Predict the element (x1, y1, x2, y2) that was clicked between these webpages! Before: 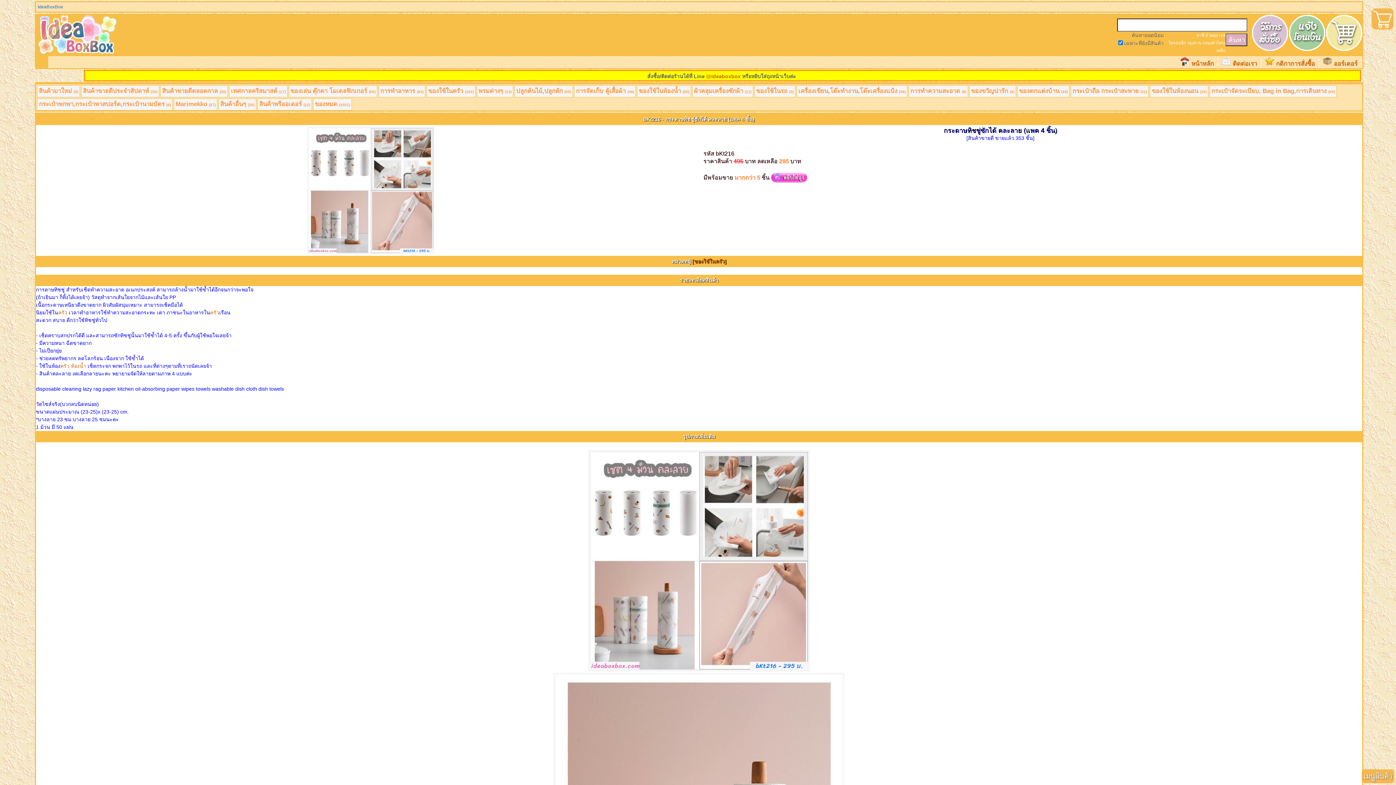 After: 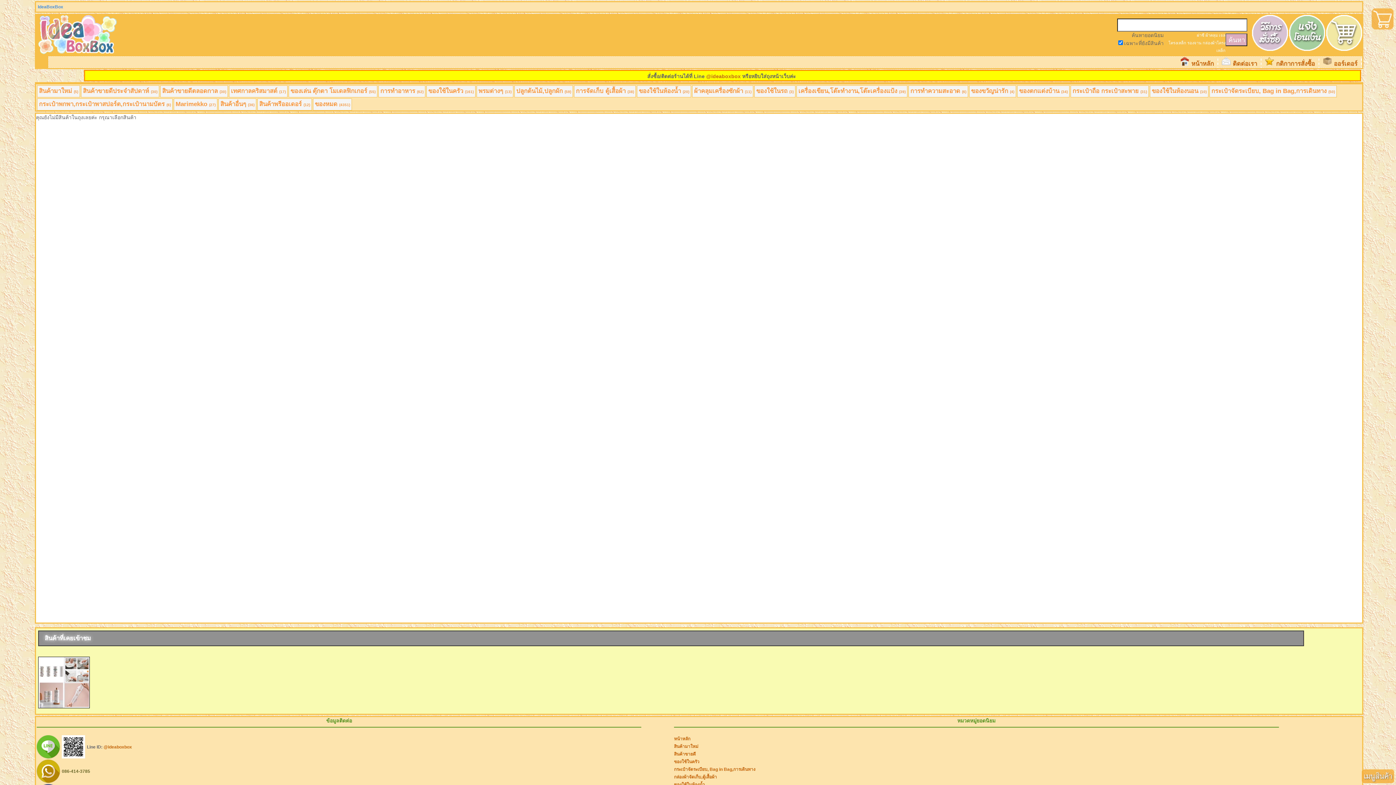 Action: bbox: (1325, 14, 1361, 50)